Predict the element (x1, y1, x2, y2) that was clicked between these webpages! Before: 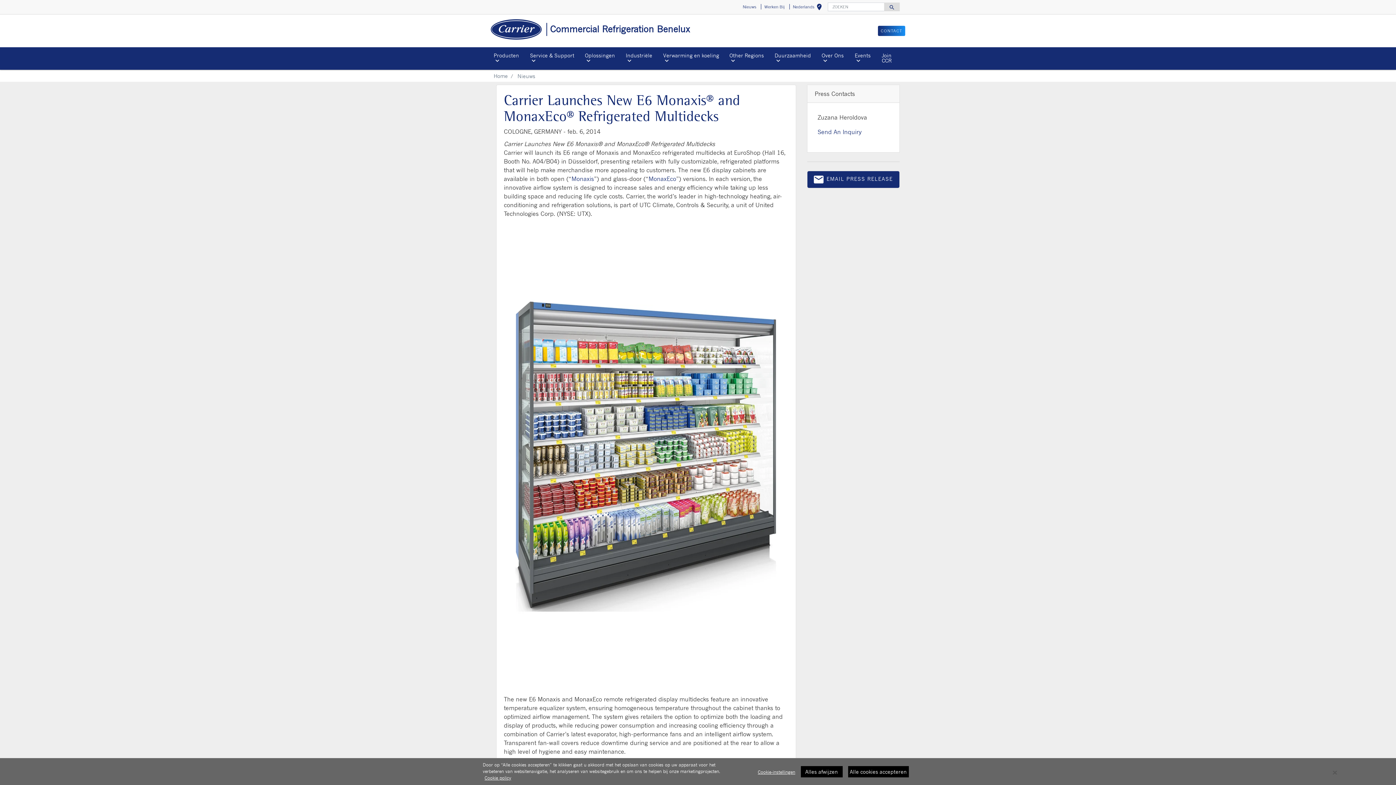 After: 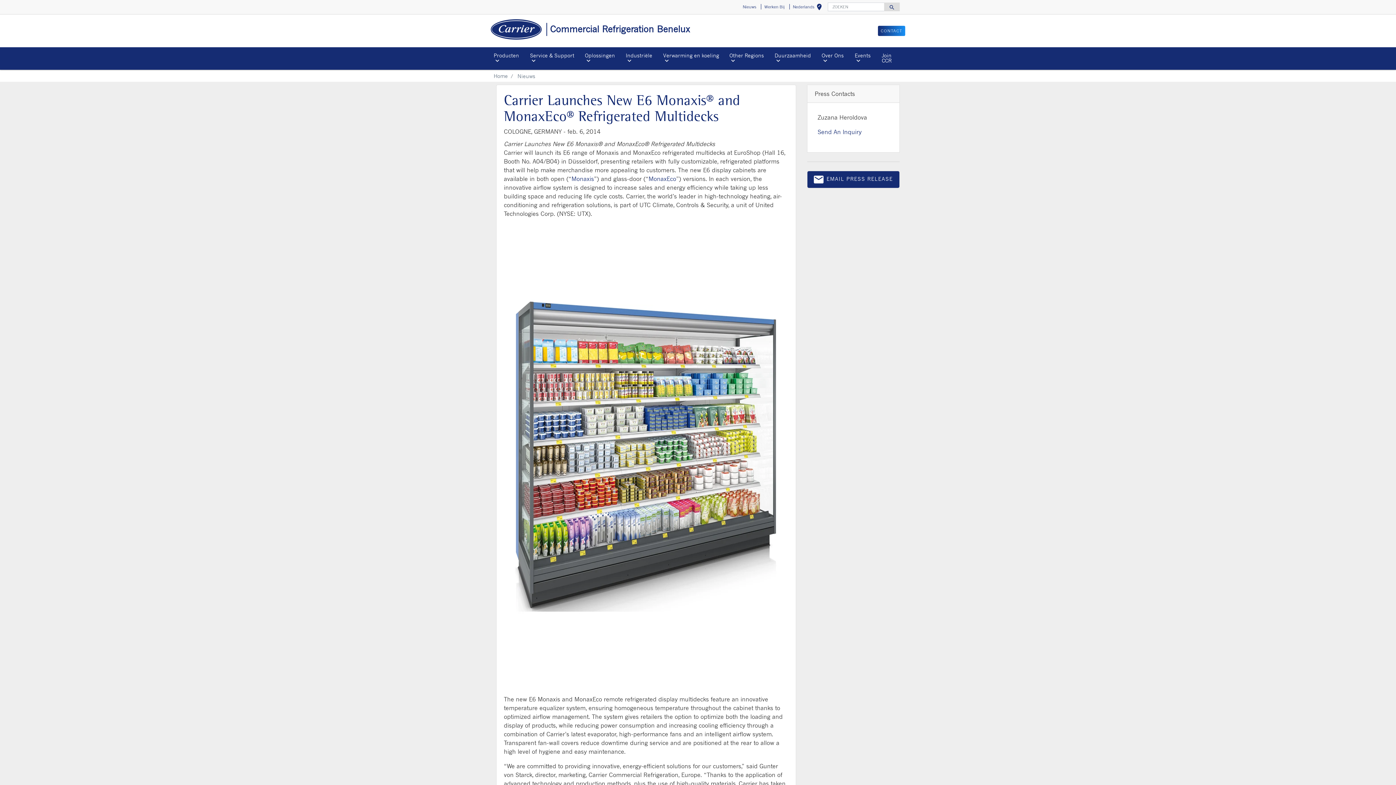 Action: label: Sluiten bbox: (1304, 771, 1366, 774)